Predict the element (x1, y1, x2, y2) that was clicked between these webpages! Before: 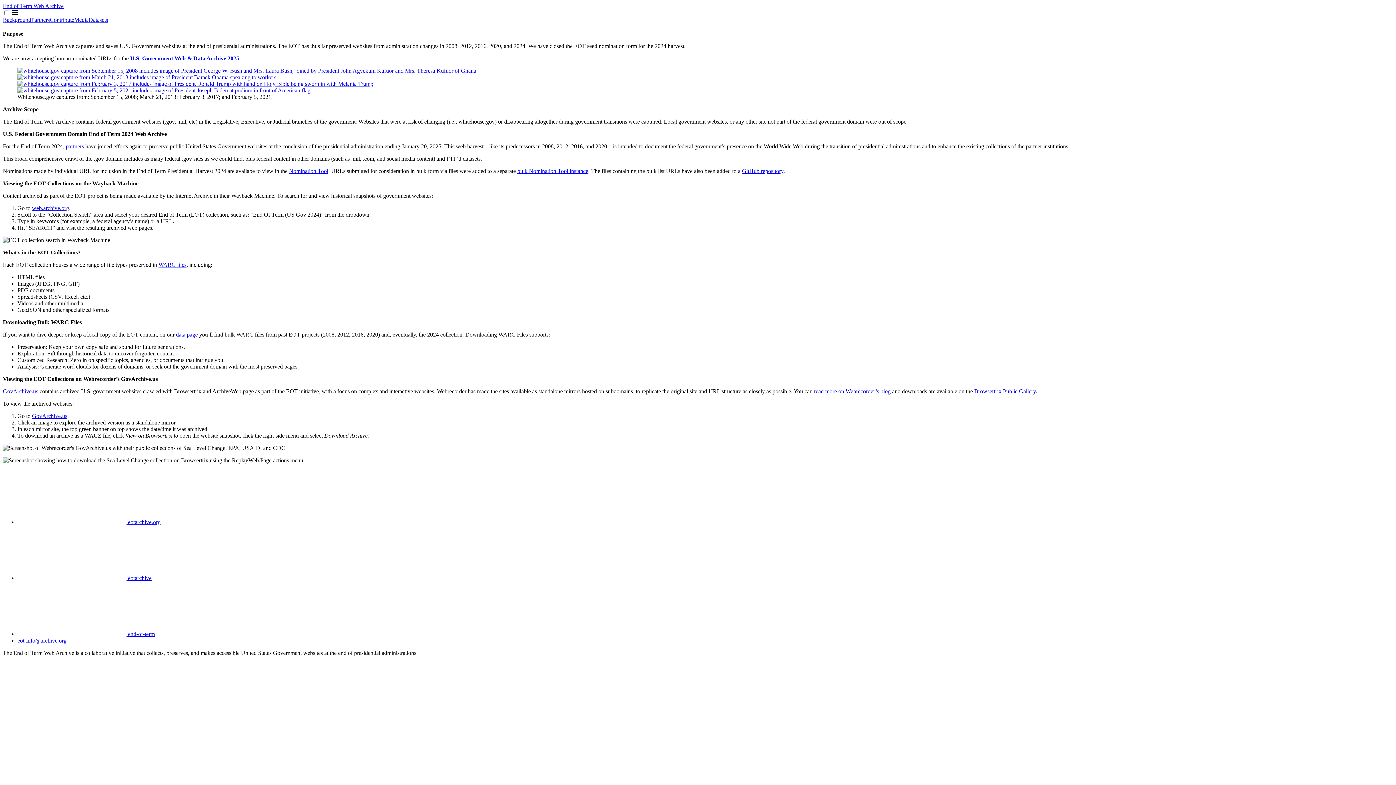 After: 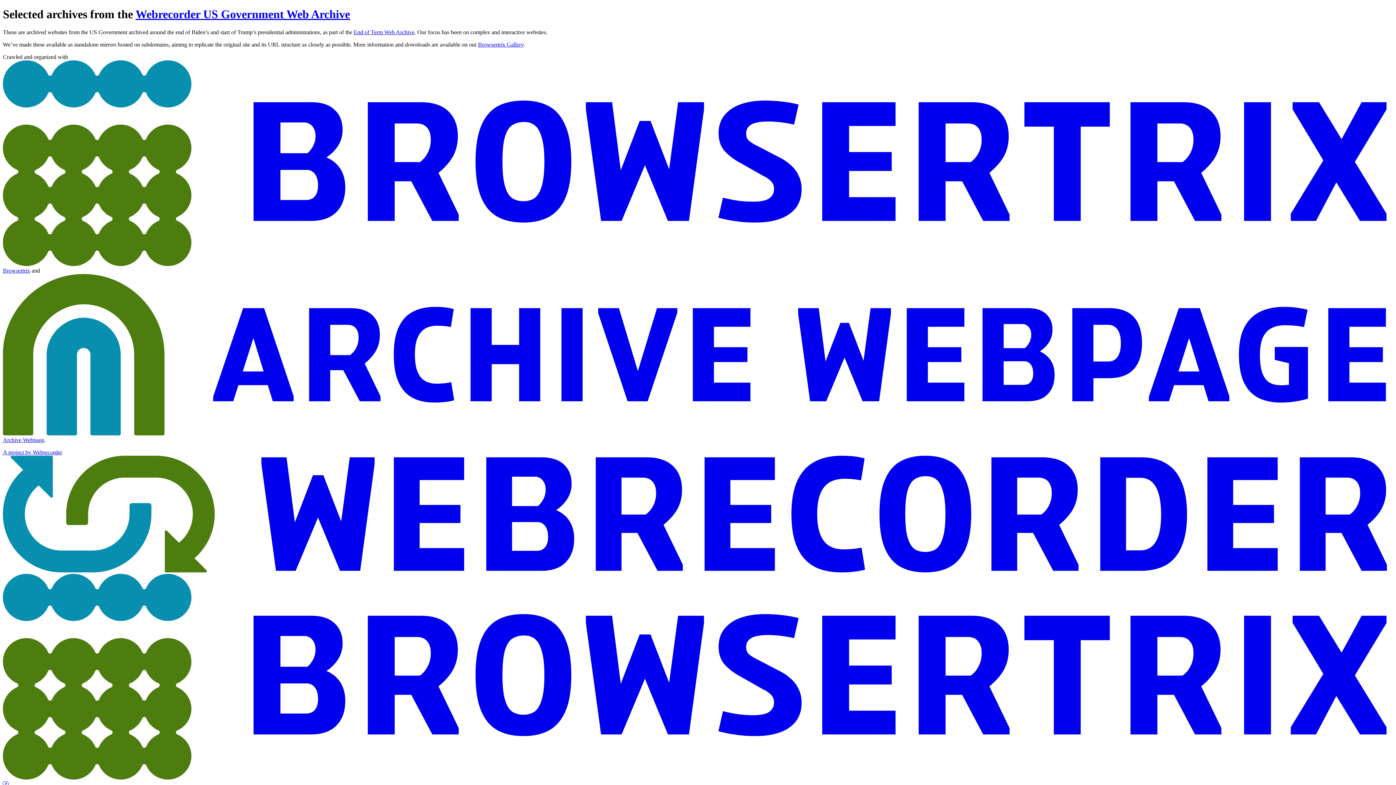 Action: bbox: (2, 388, 38, 394) label: GovArchive.us